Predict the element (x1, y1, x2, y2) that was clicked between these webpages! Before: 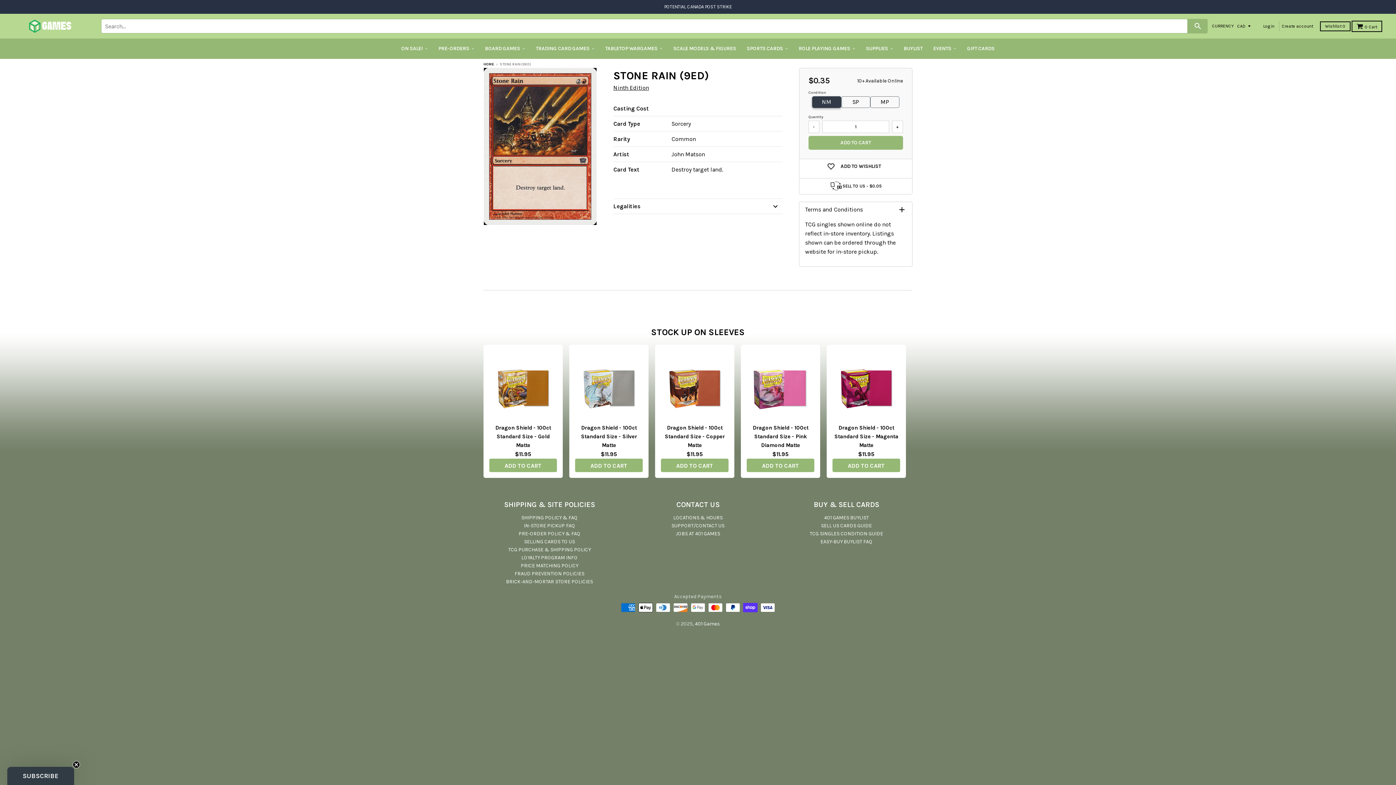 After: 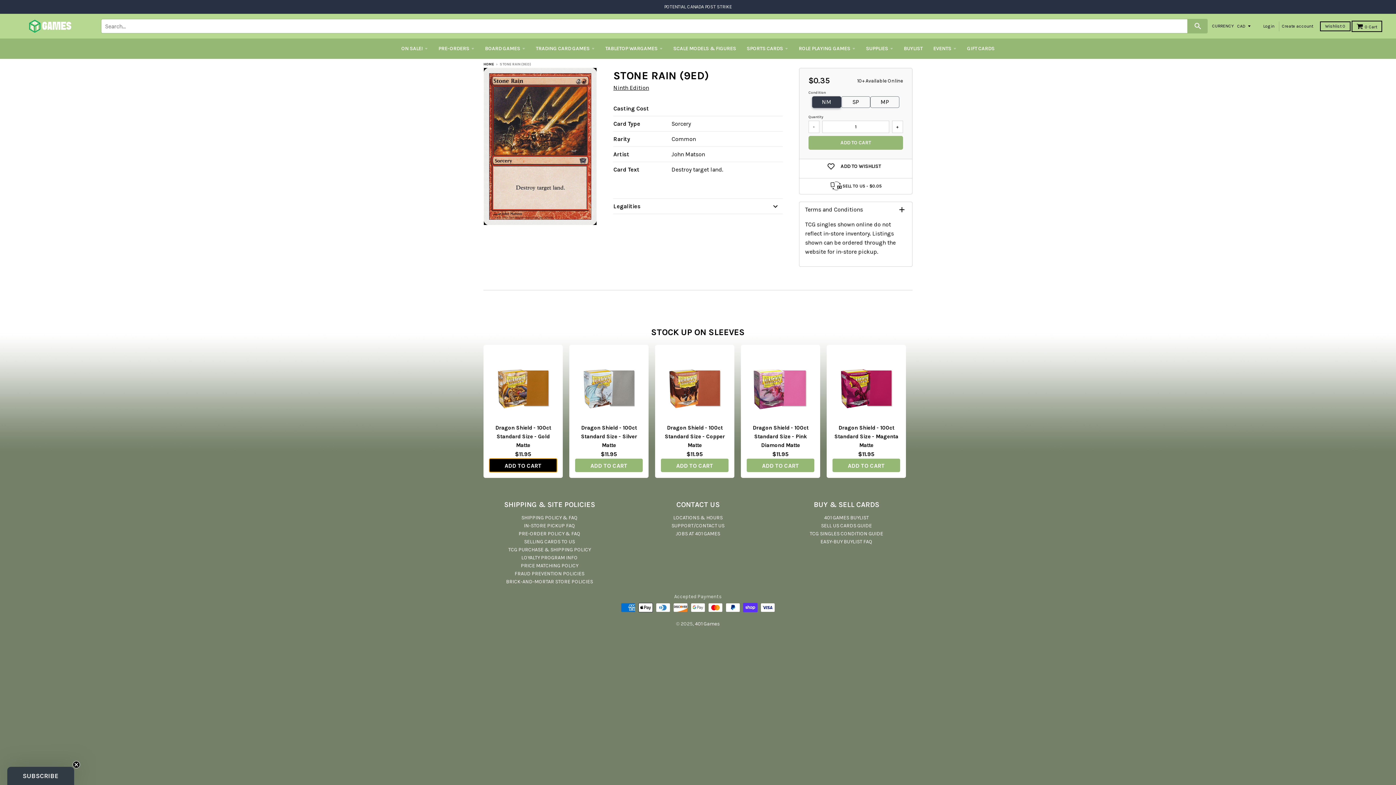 Action: label: ADD TO CART bbox: (489, 458, 557, 472)